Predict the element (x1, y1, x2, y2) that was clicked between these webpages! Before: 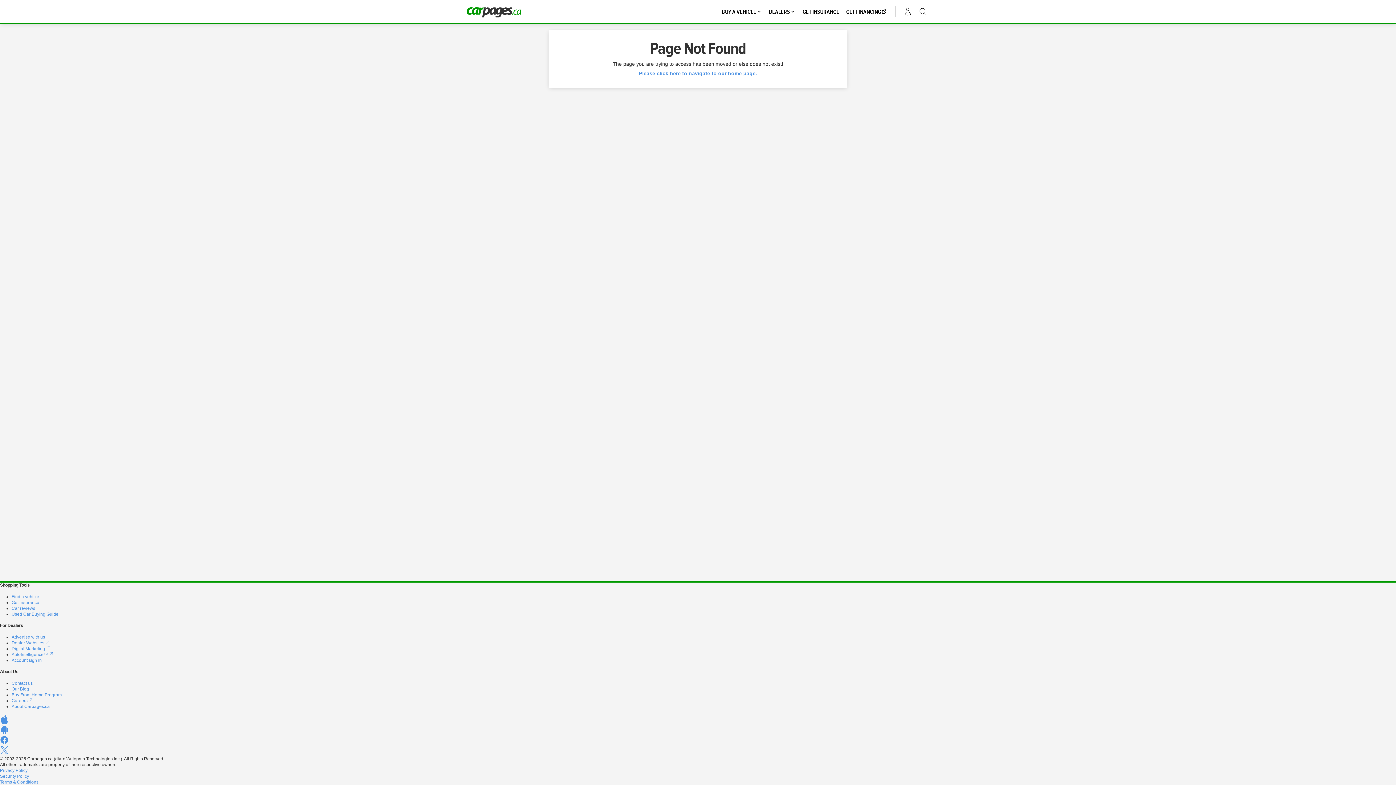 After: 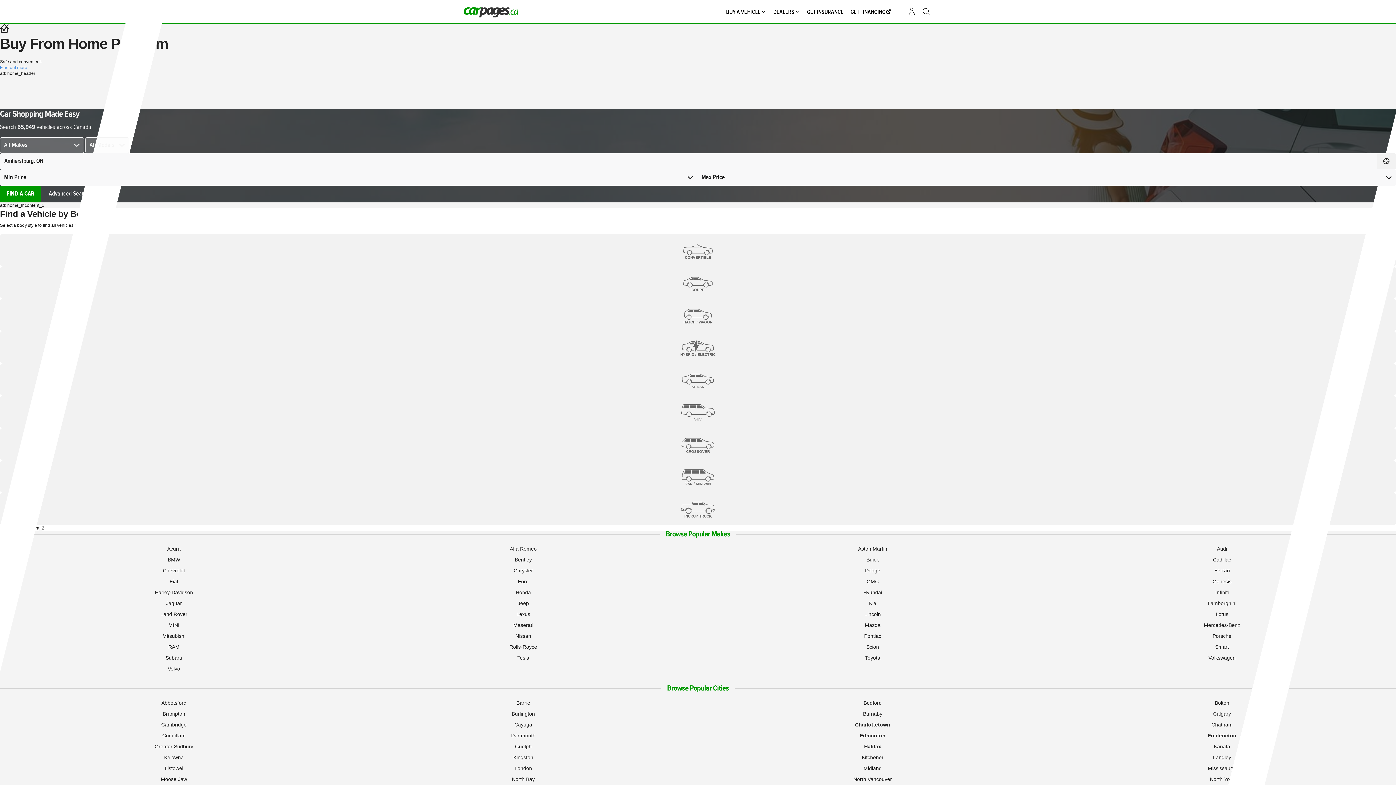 Action: label: Please click here to navigate to our home page. bbox: (639, 70, 757, 76)